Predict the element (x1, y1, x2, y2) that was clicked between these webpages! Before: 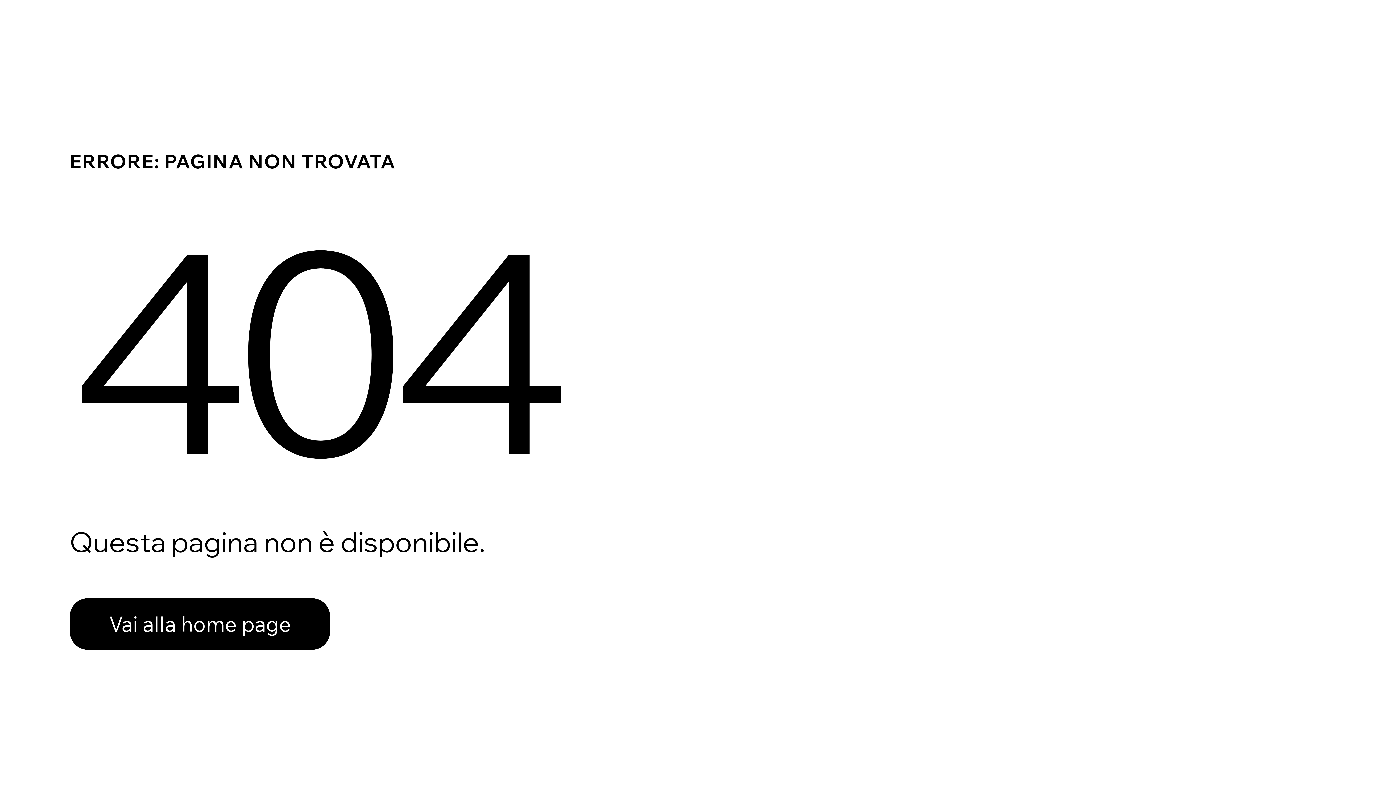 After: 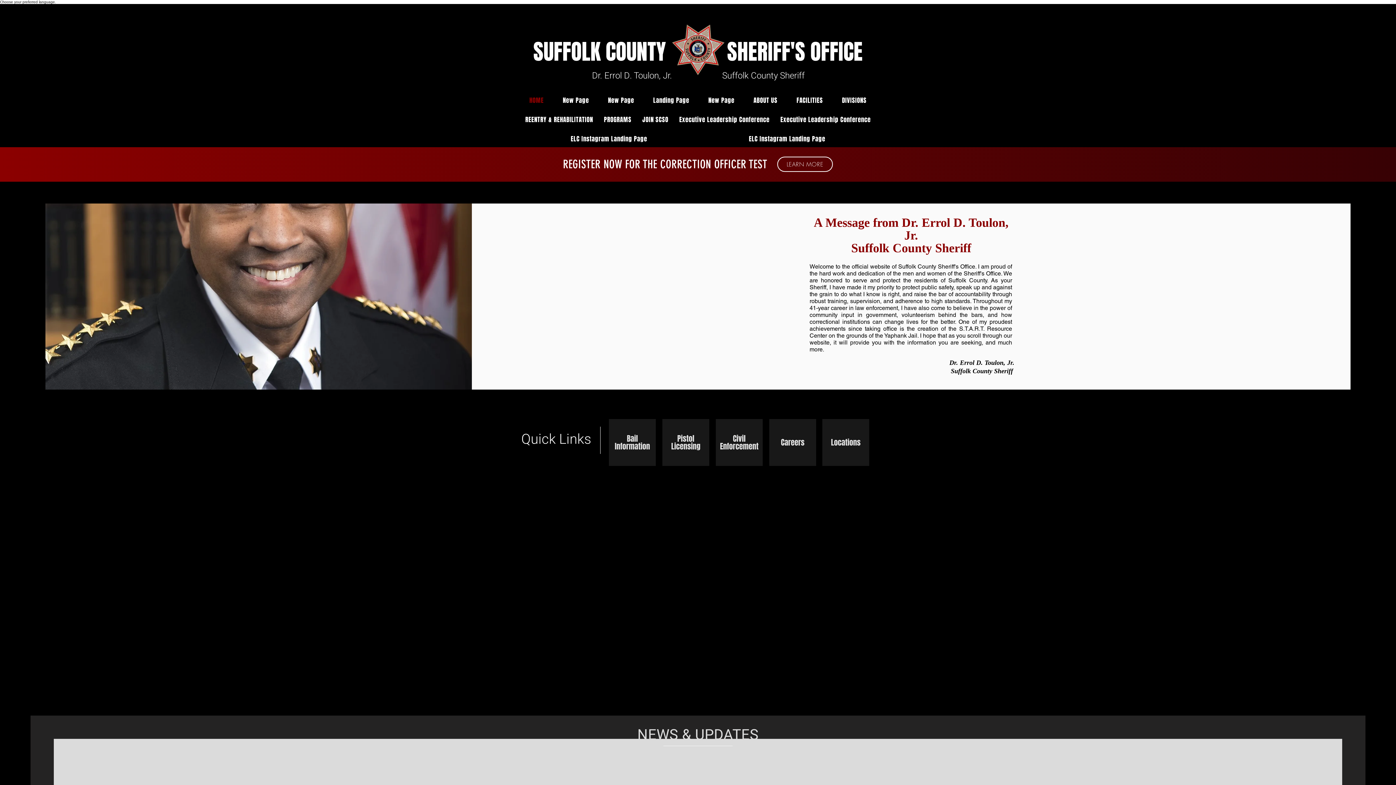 Action: label: Vai alla home page bbox: (69, 582, 768, 659)